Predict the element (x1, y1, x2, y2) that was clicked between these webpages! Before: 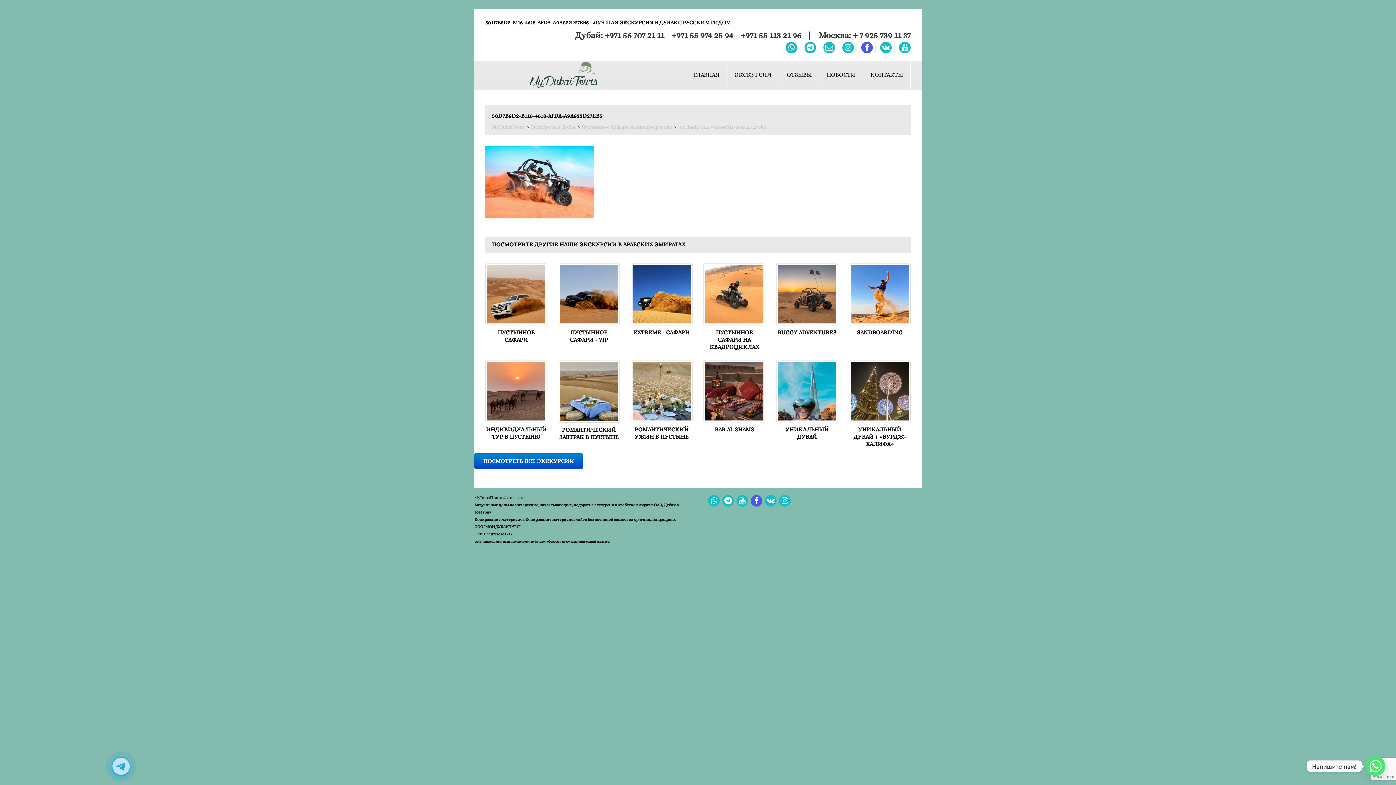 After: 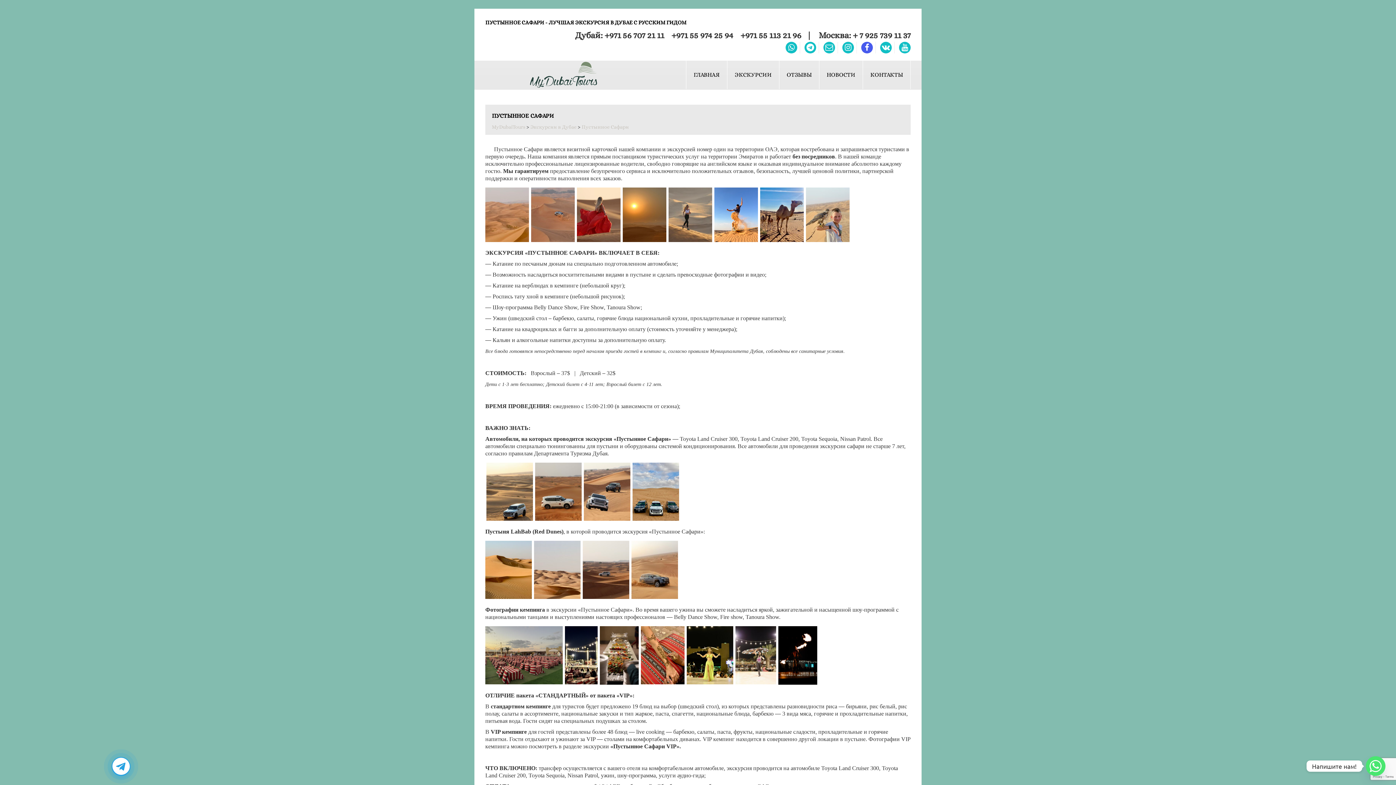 Action: bbox: (487, 265, 545, 323)